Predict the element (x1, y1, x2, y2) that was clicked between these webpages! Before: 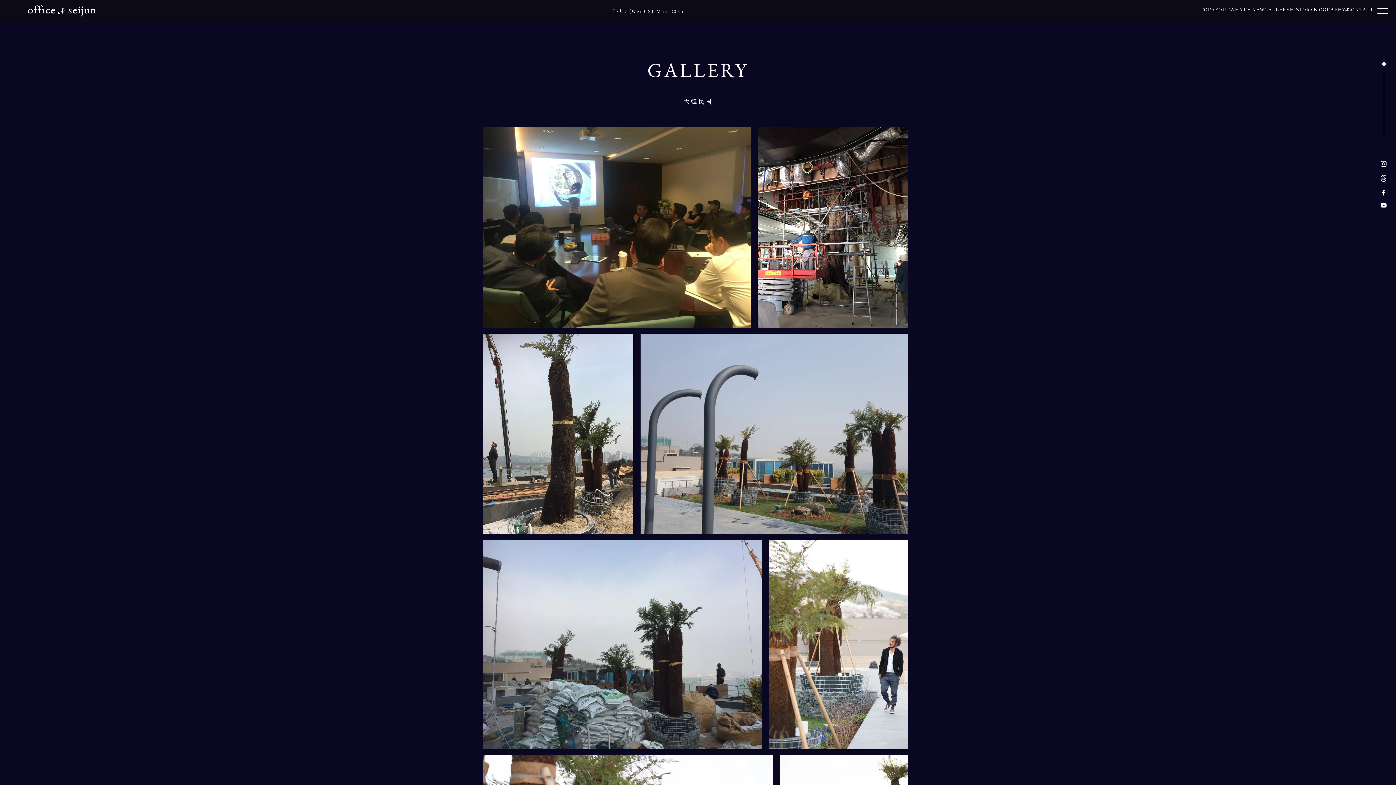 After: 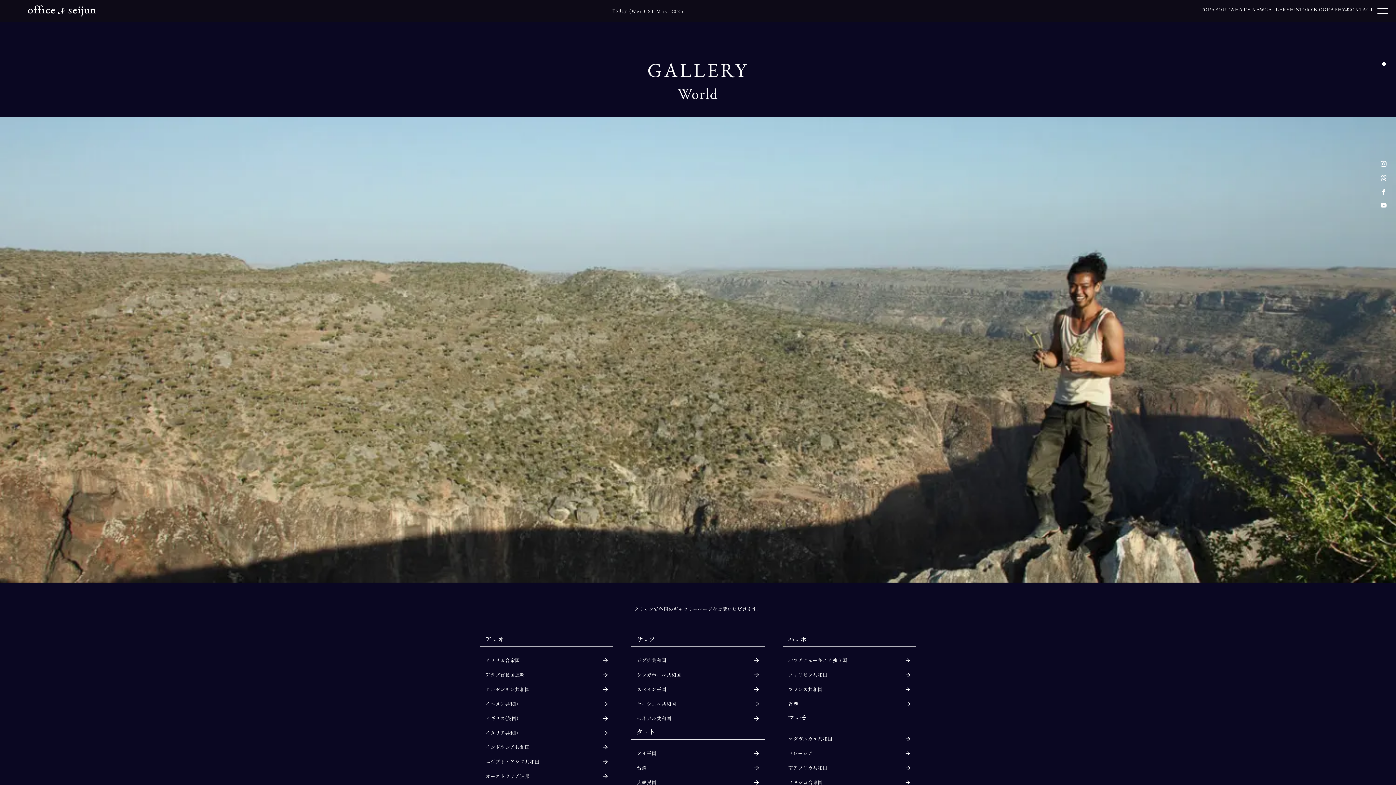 Action: bbox: (1264, 5, 1290, 12) label: GALLERY